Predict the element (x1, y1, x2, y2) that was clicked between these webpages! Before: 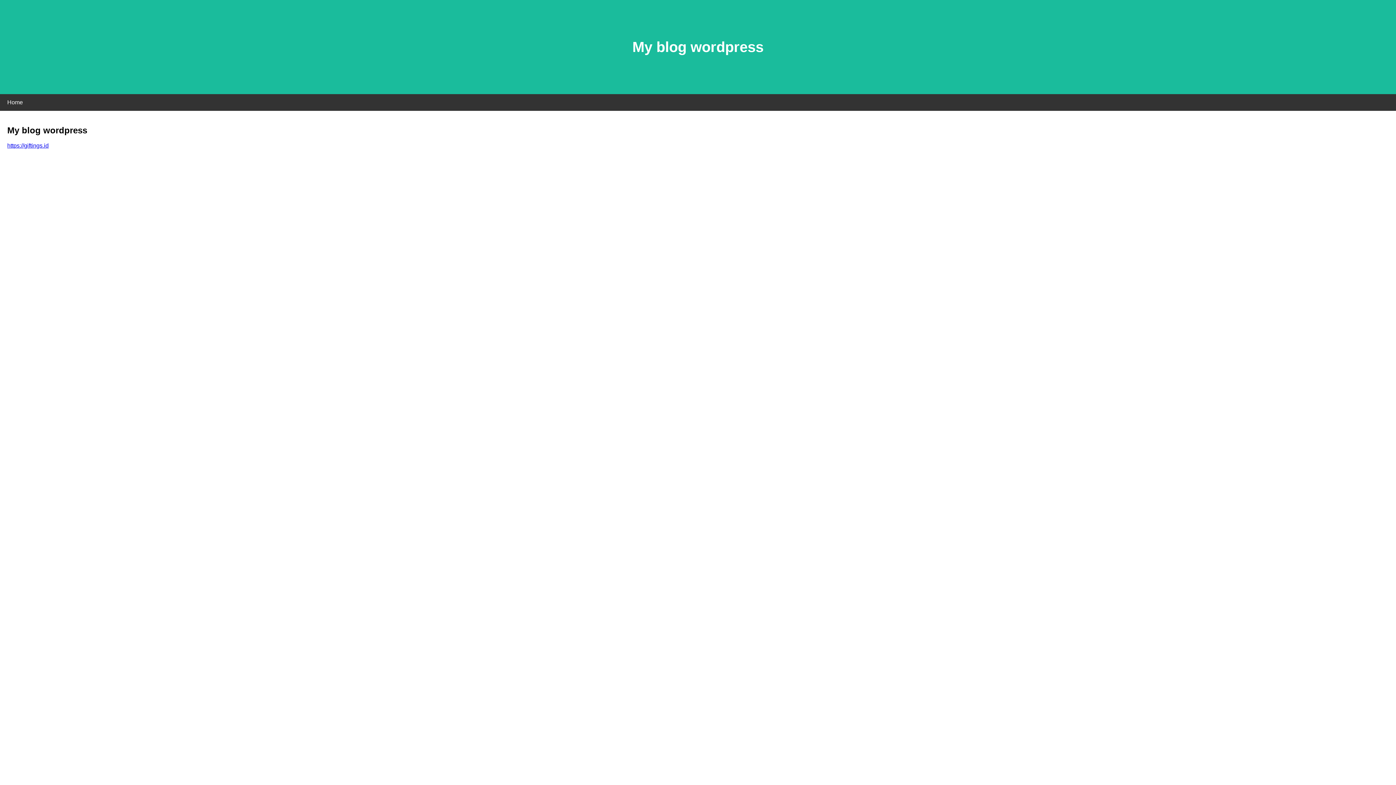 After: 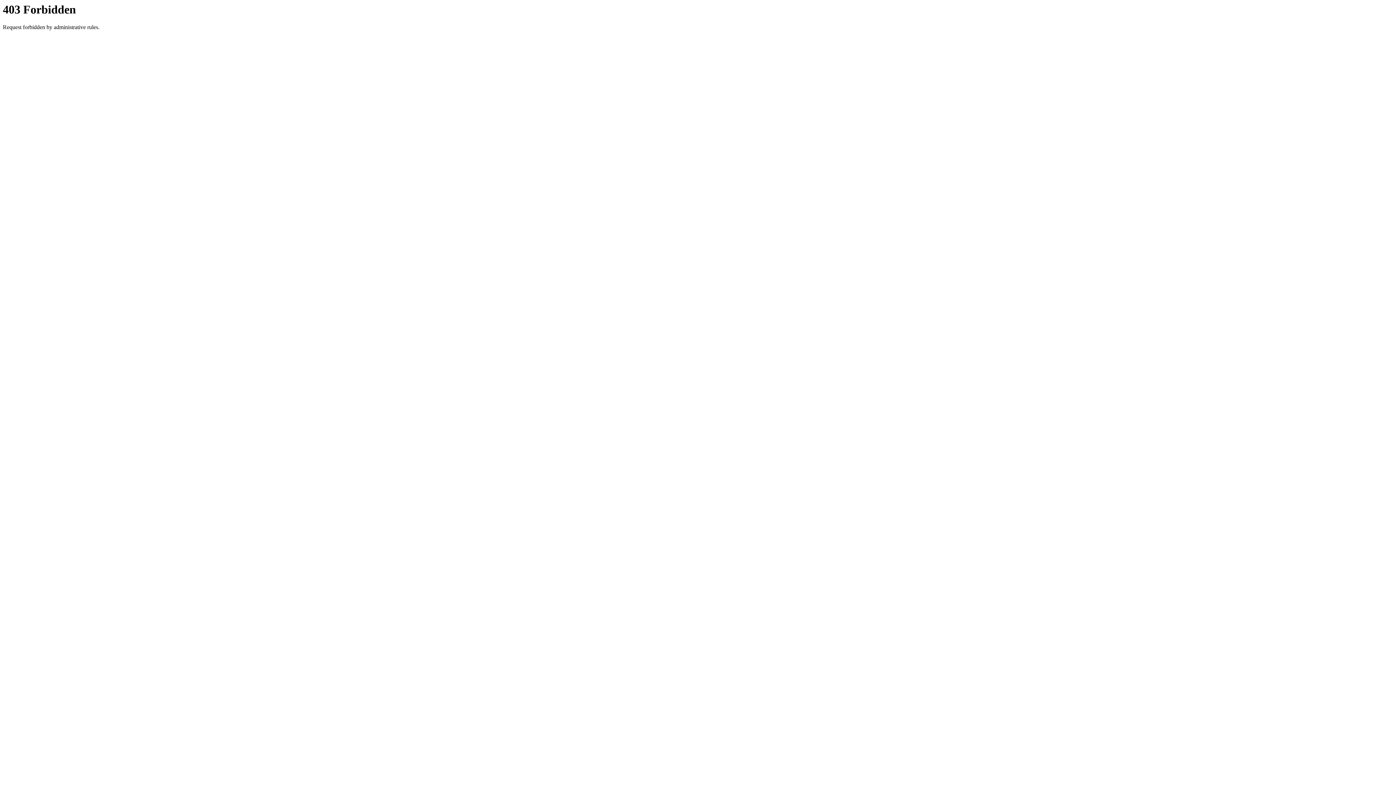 Action: bbox: (7, 142, 48, 148) label: https://giftings.id